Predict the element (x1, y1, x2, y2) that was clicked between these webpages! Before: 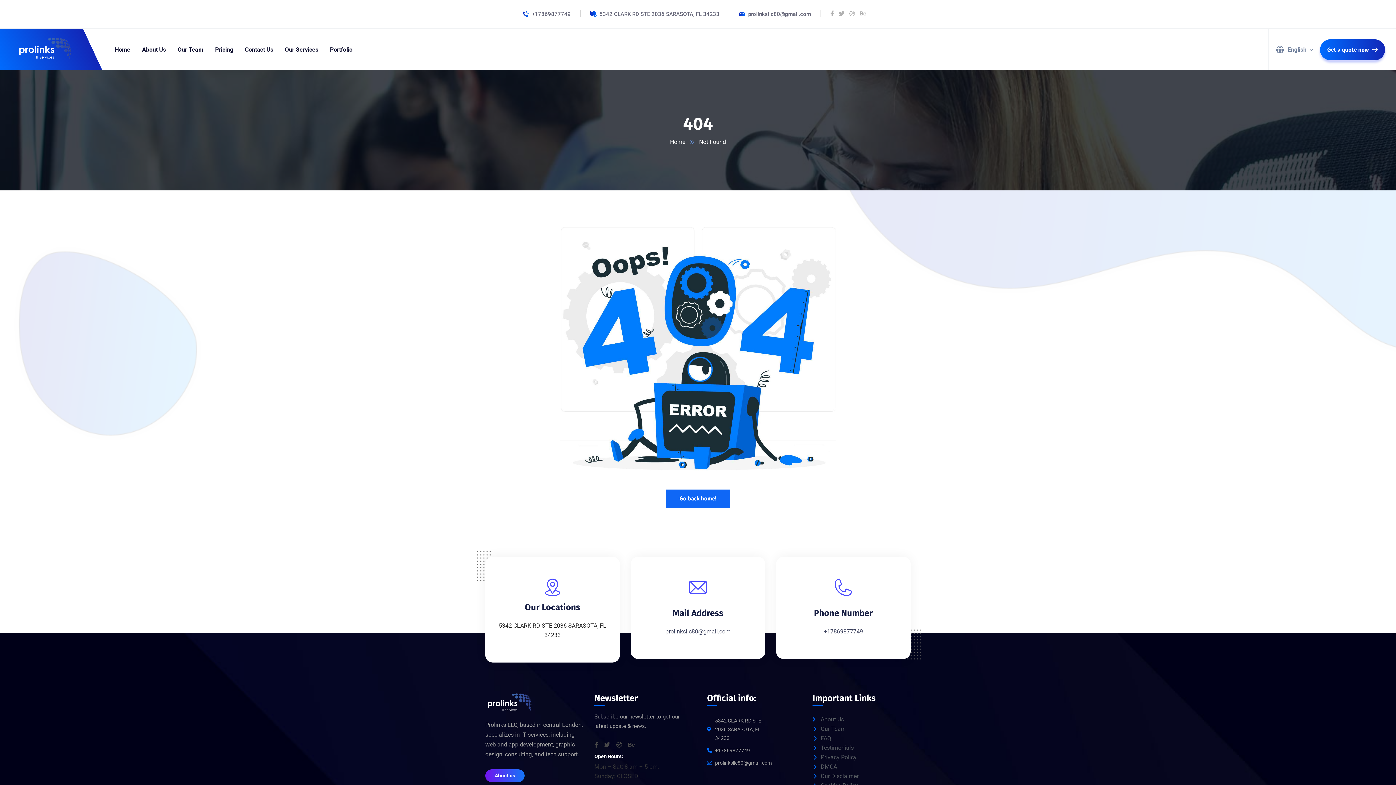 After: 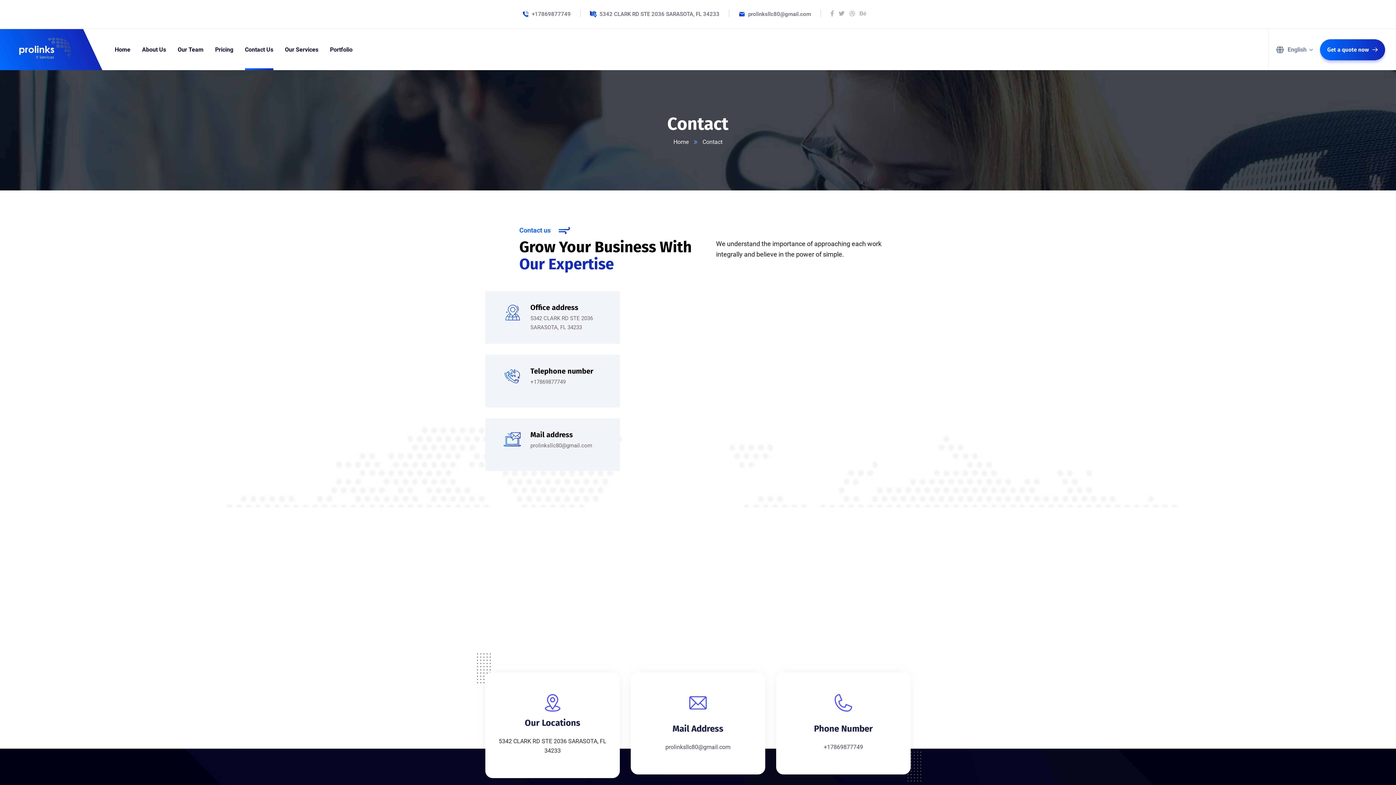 Action: label: Get a quote now bbox: (1320, 39, 1385, 60)